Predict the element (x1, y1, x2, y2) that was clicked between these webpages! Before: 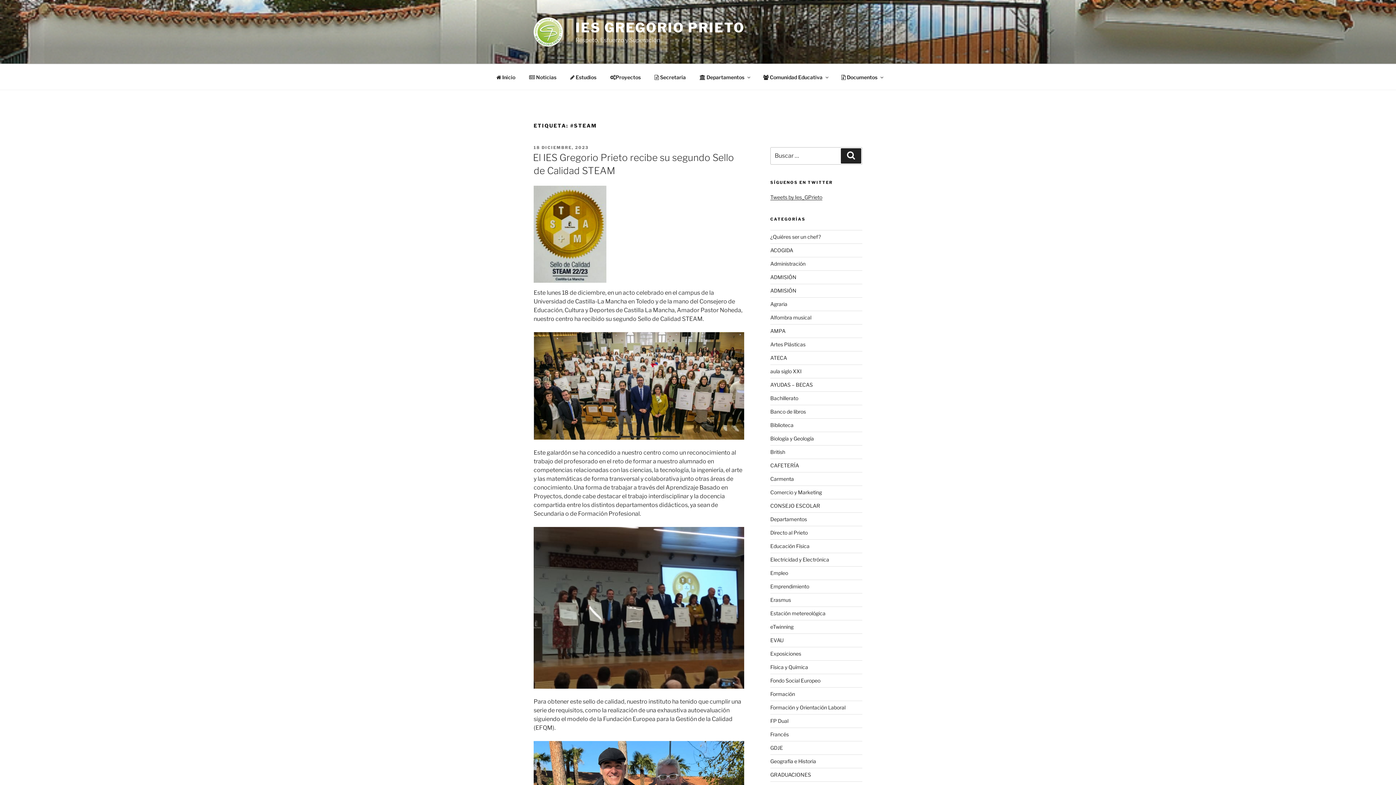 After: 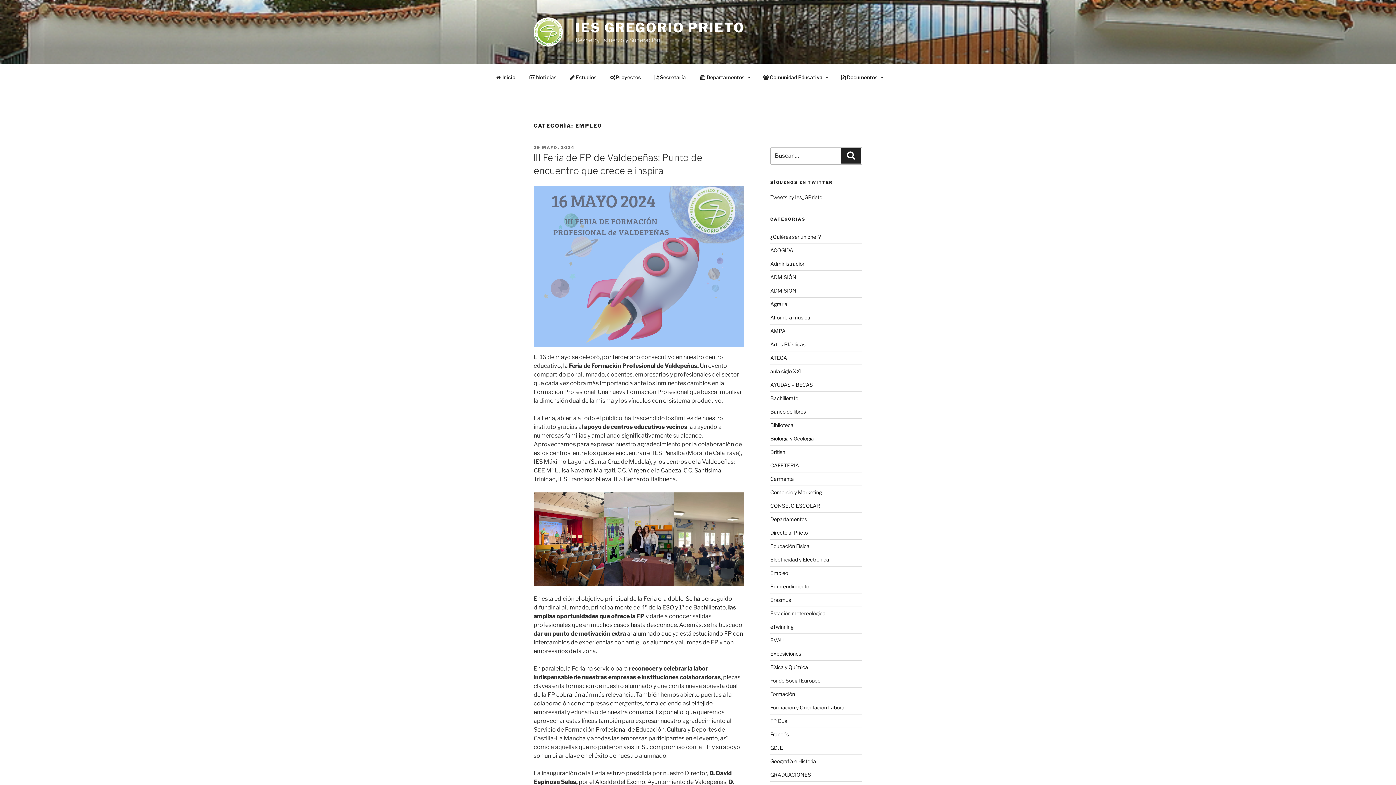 Action: bbox: (770, 570, 788, 576) label: Empleo